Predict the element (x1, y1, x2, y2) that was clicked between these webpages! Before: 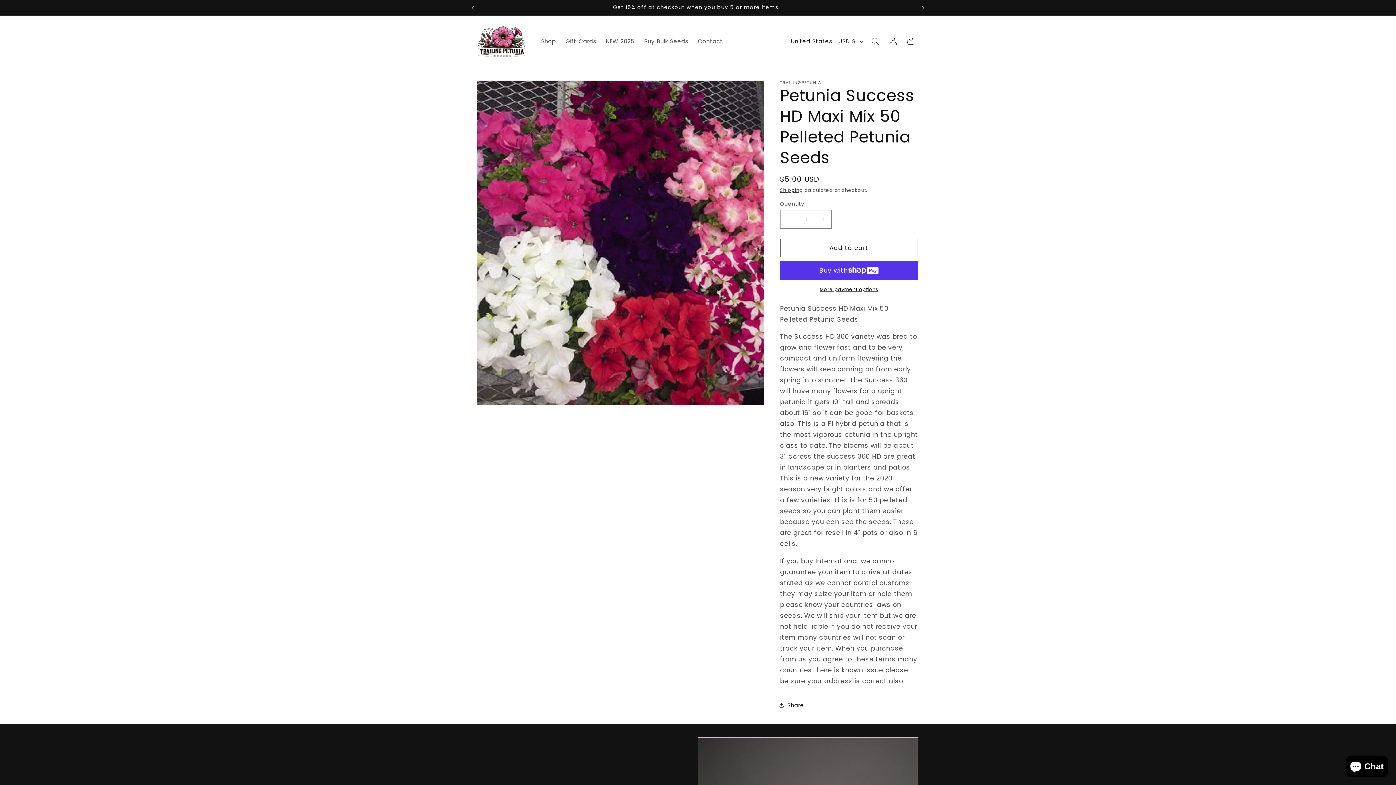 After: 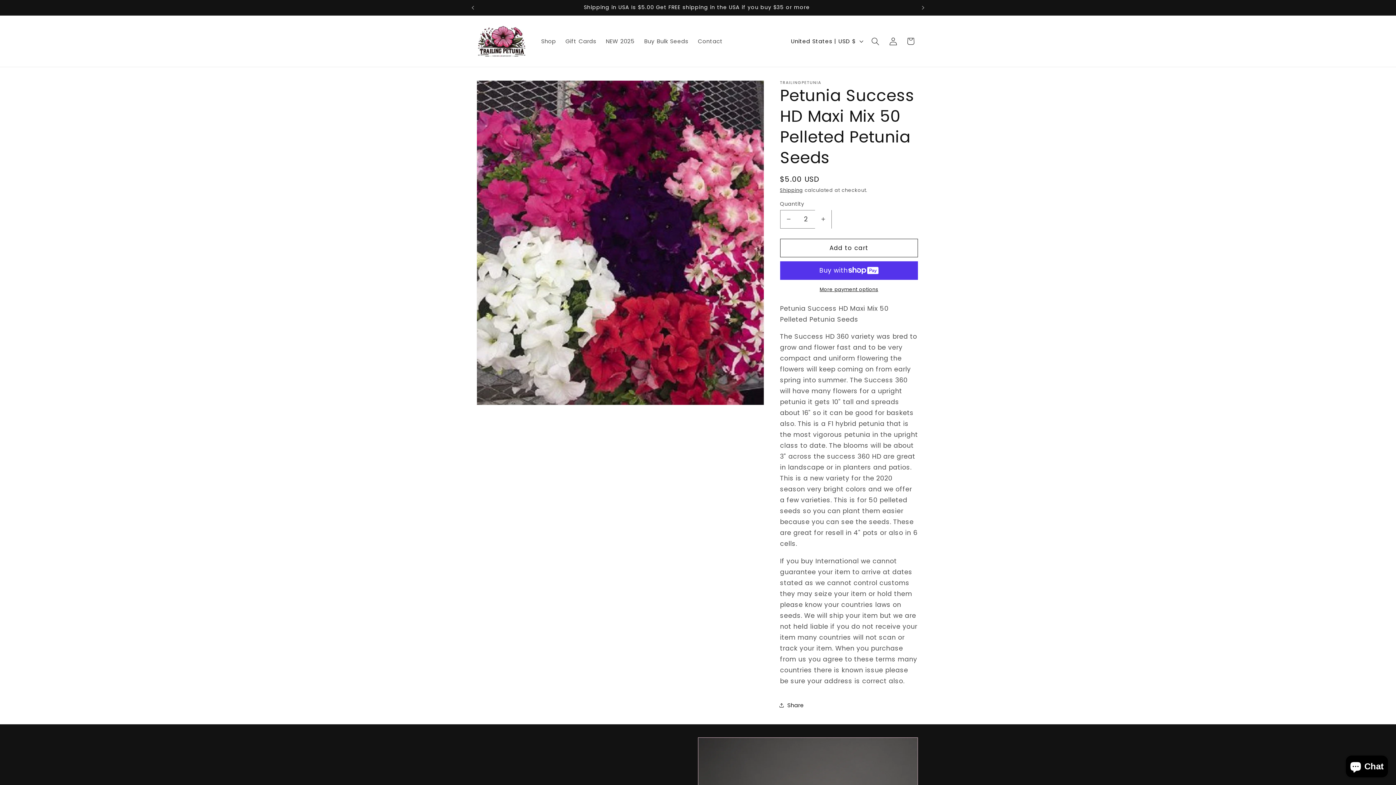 Action: label: Increase quantity for Petunia Success HD Maxi Mix 50 Pelleted Petunia Seeds bbox: (815, 210, 831, 228)